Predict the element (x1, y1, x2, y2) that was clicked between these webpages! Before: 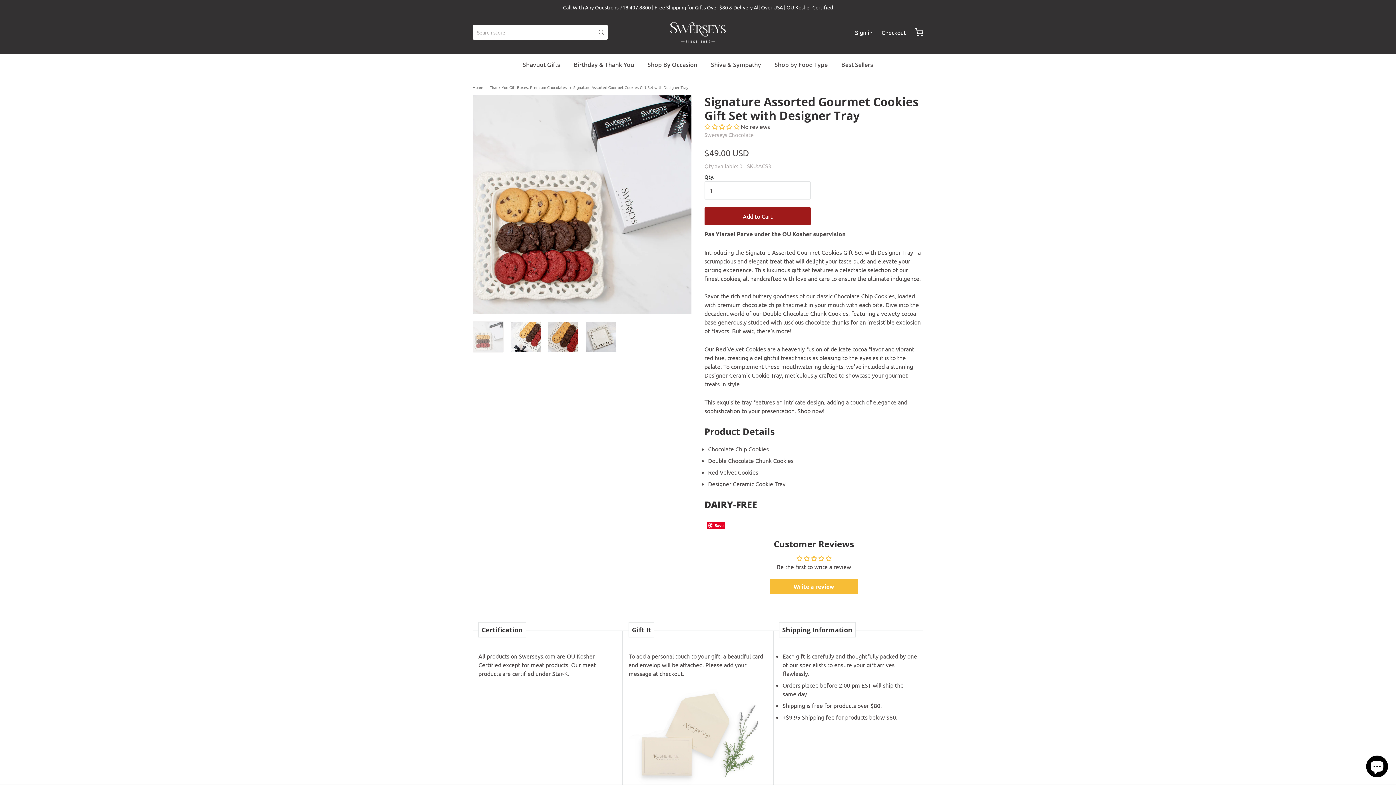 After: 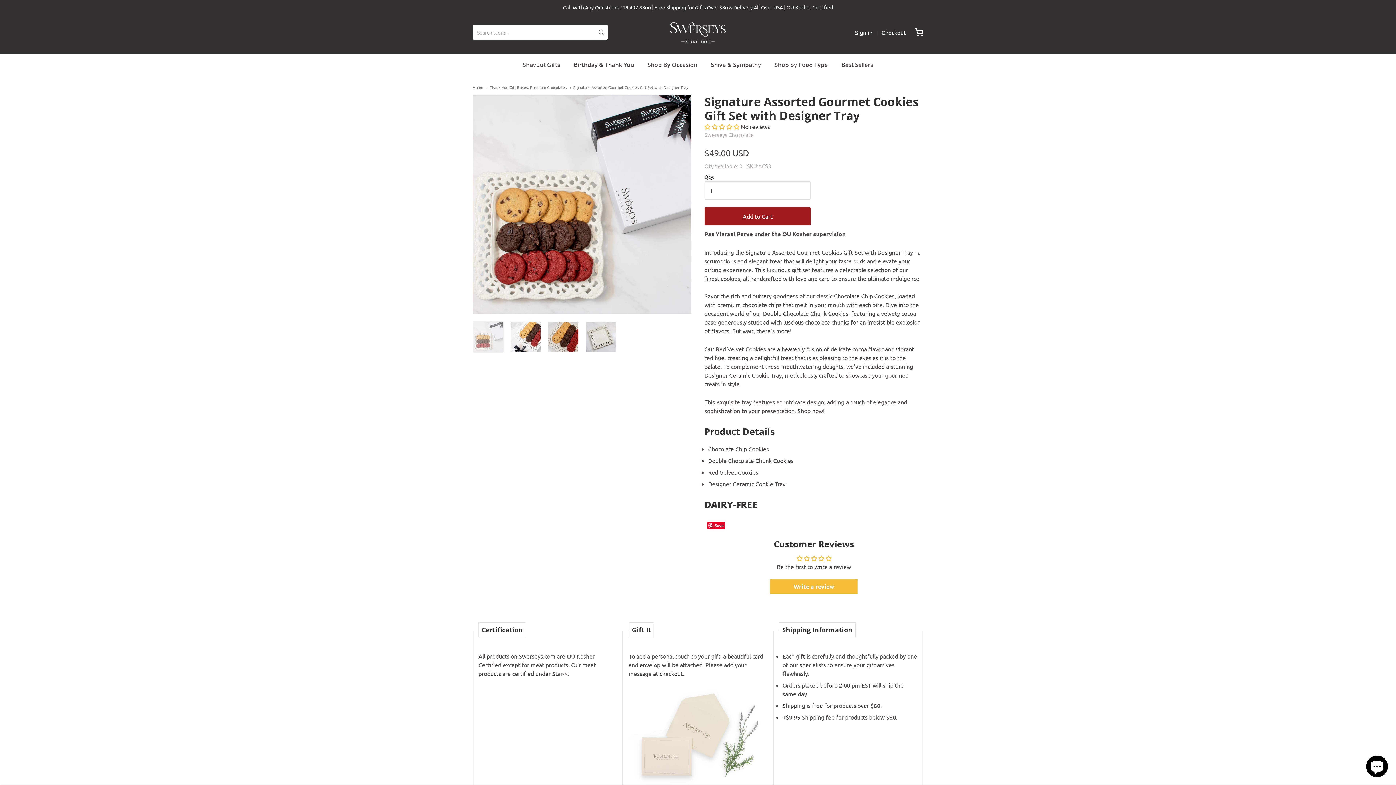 Action: label: Signature Assorted Gourmet Cookies Gift Set with Designer Tray bbox: (570, 84, 688, 90)